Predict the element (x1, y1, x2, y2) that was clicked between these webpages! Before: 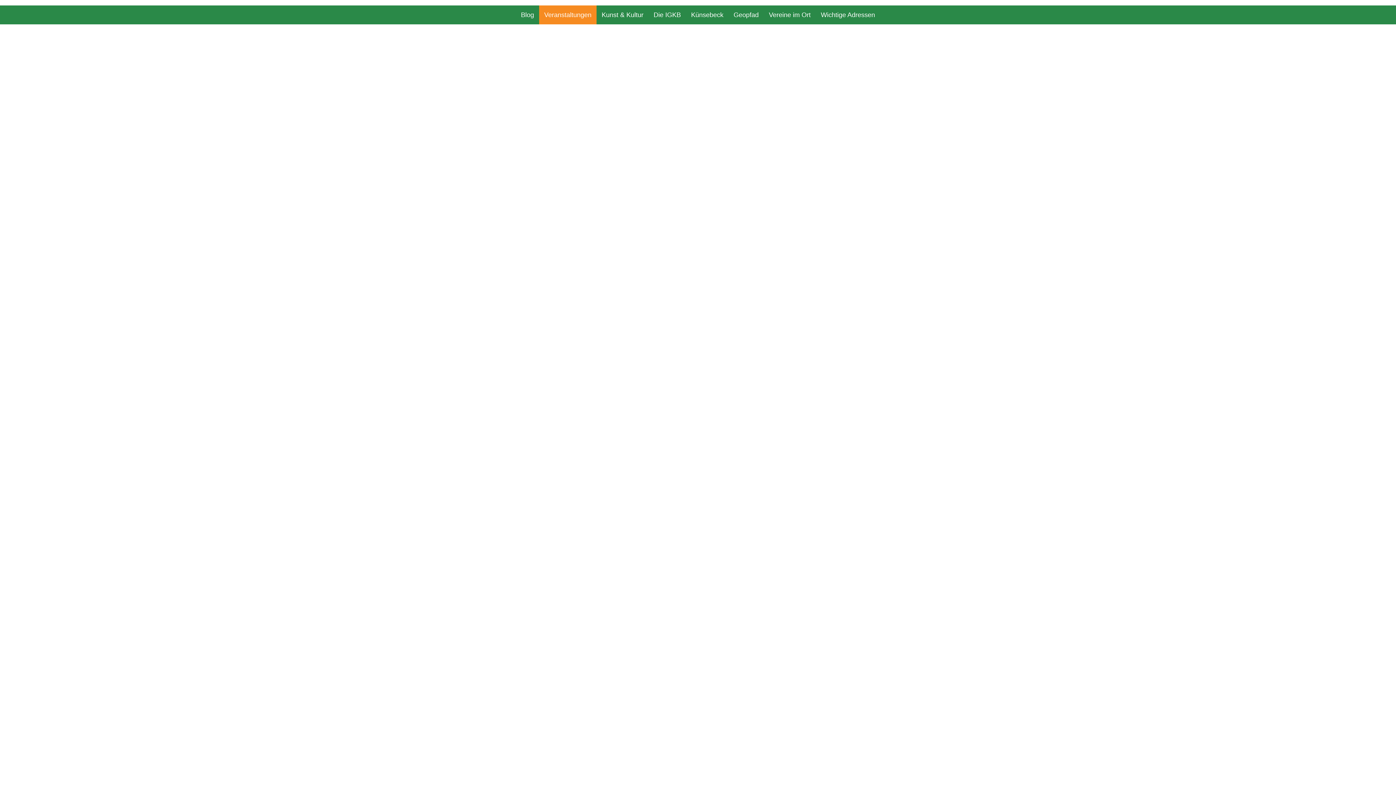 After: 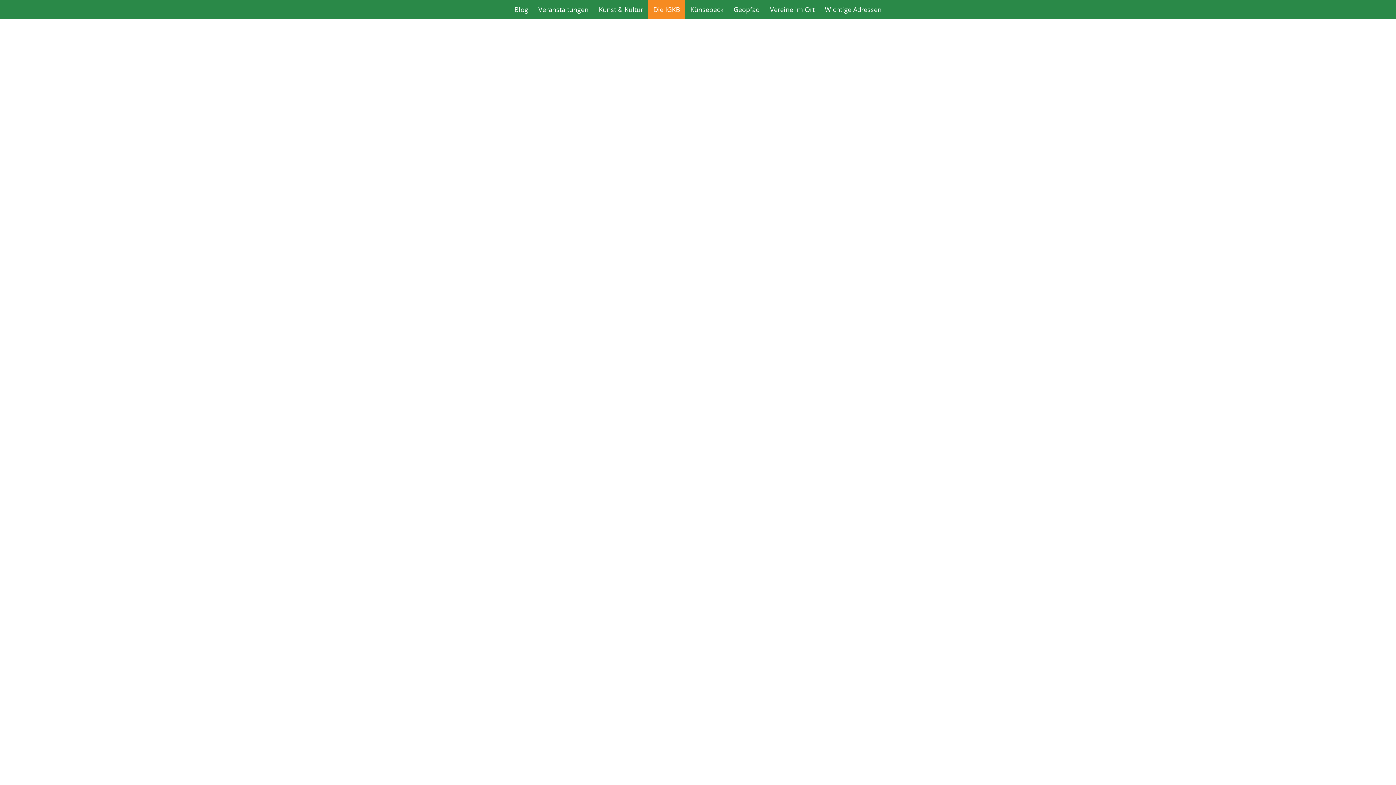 Action: label: Die IGKB bbox: (648, 5, 686, 24)